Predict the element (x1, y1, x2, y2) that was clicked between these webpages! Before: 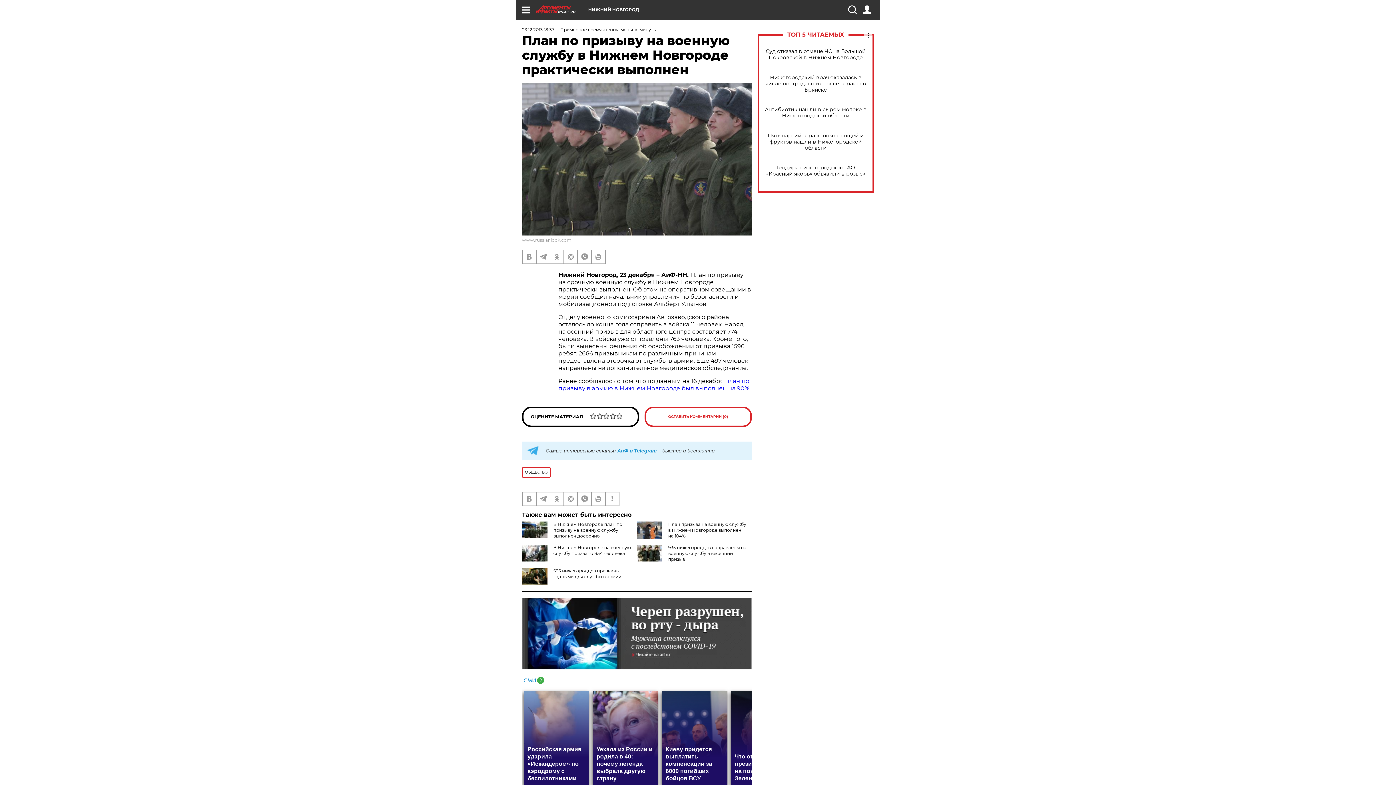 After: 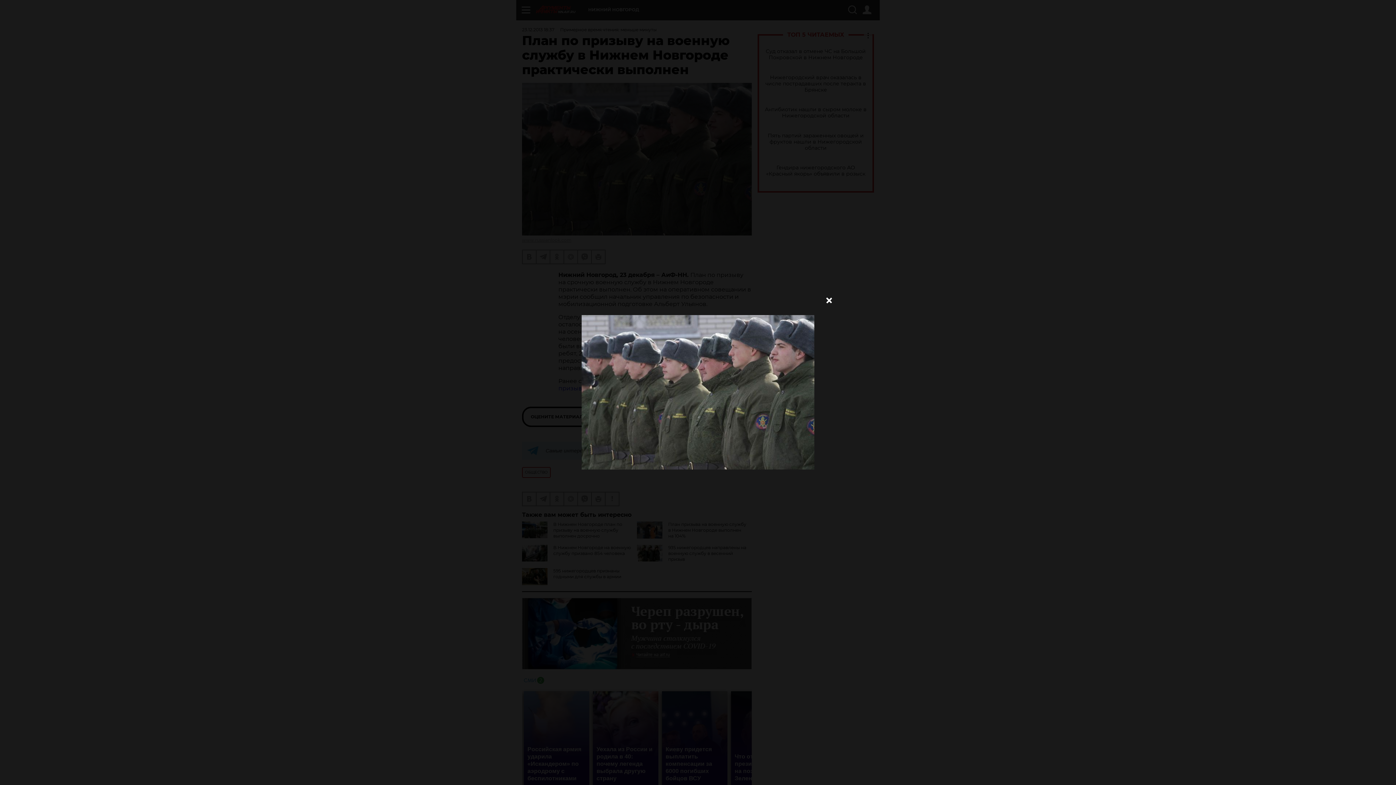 Action: bbox: (522, 82, 752, 235)